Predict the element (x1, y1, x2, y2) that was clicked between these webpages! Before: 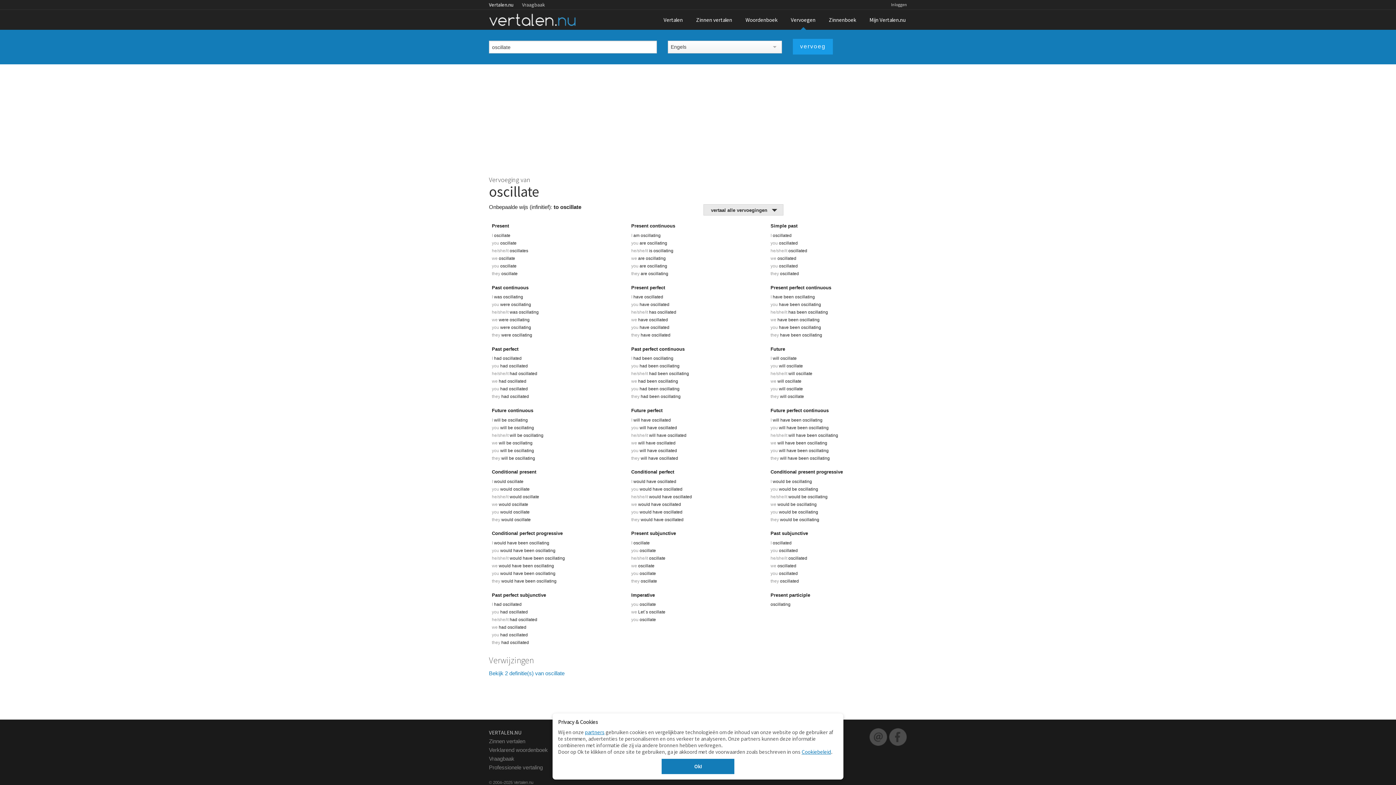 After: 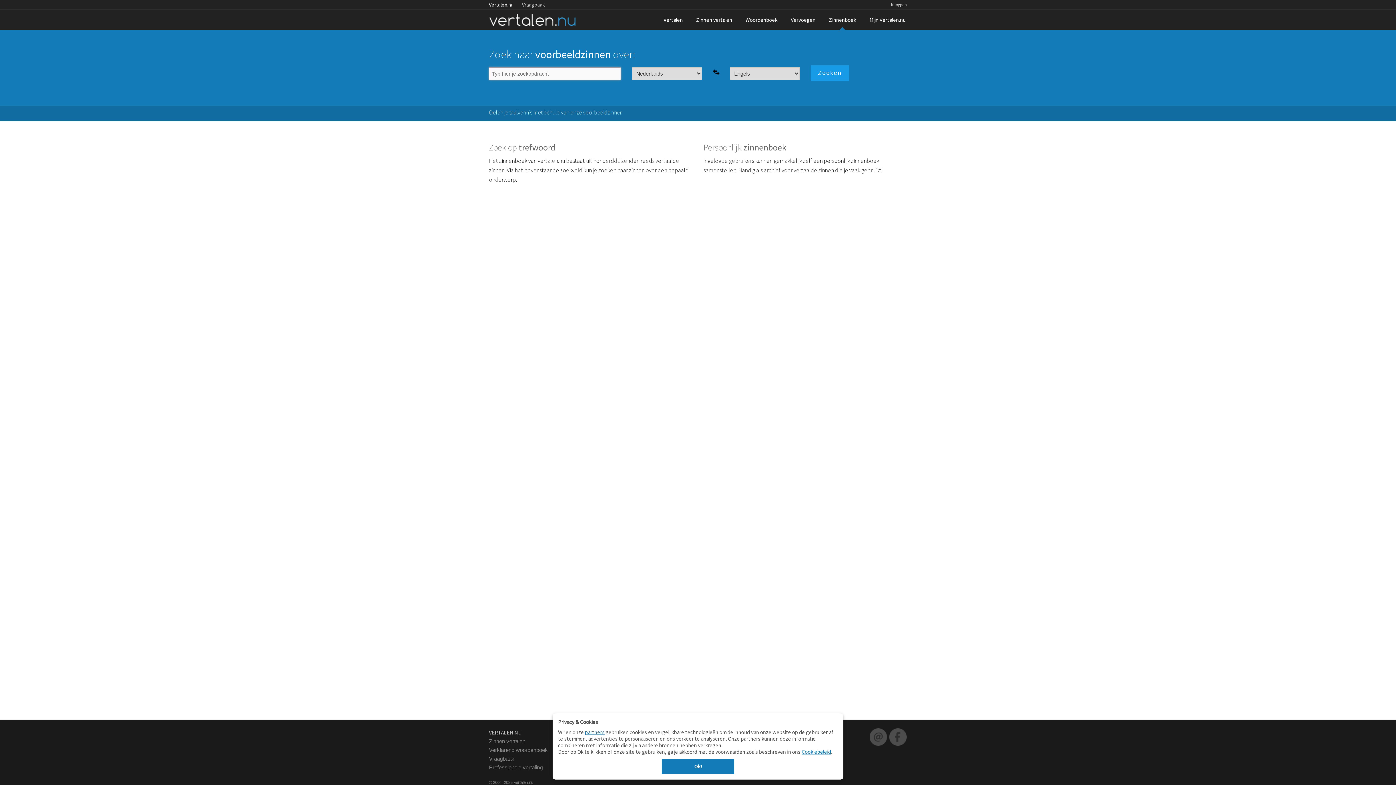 Action: bbox: (822, 9, 863, 29) label: Zinnenboek